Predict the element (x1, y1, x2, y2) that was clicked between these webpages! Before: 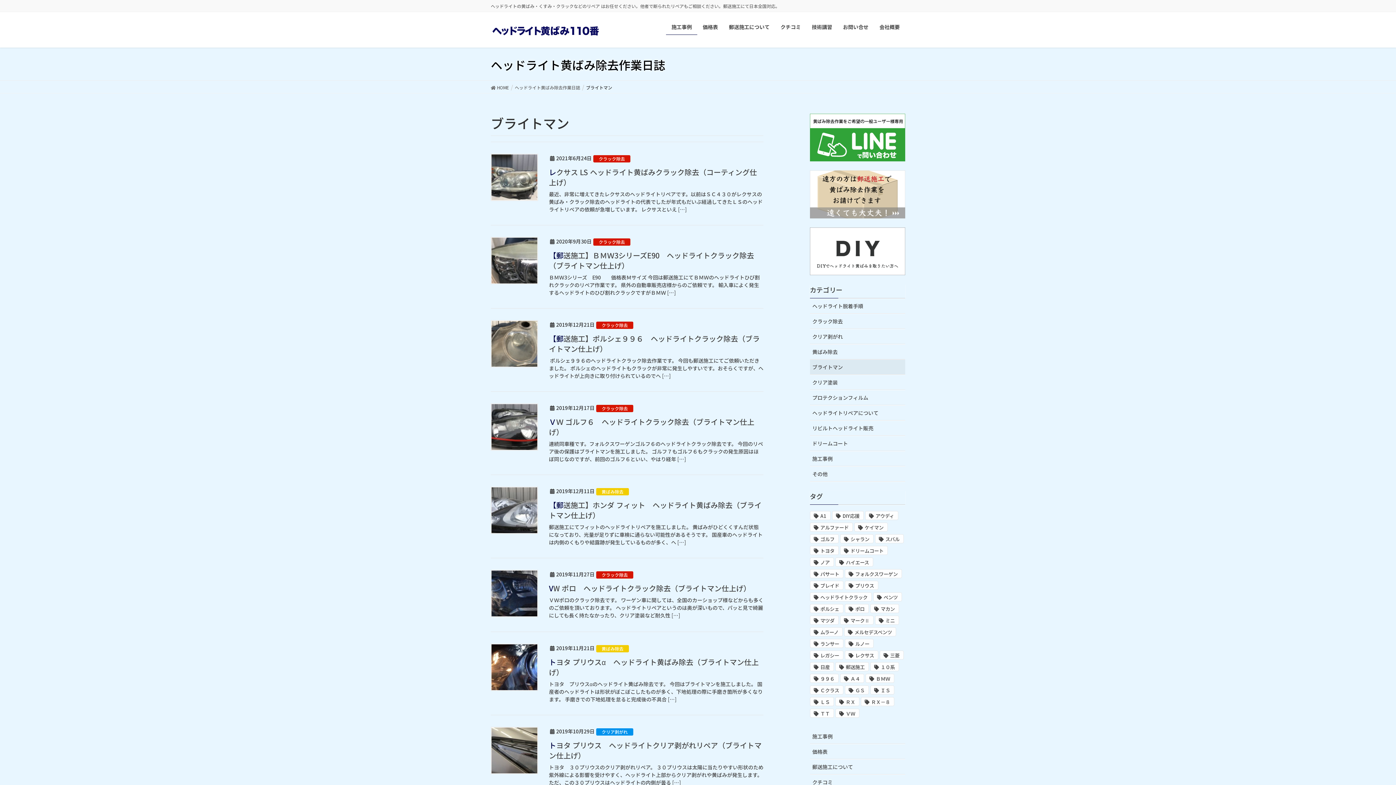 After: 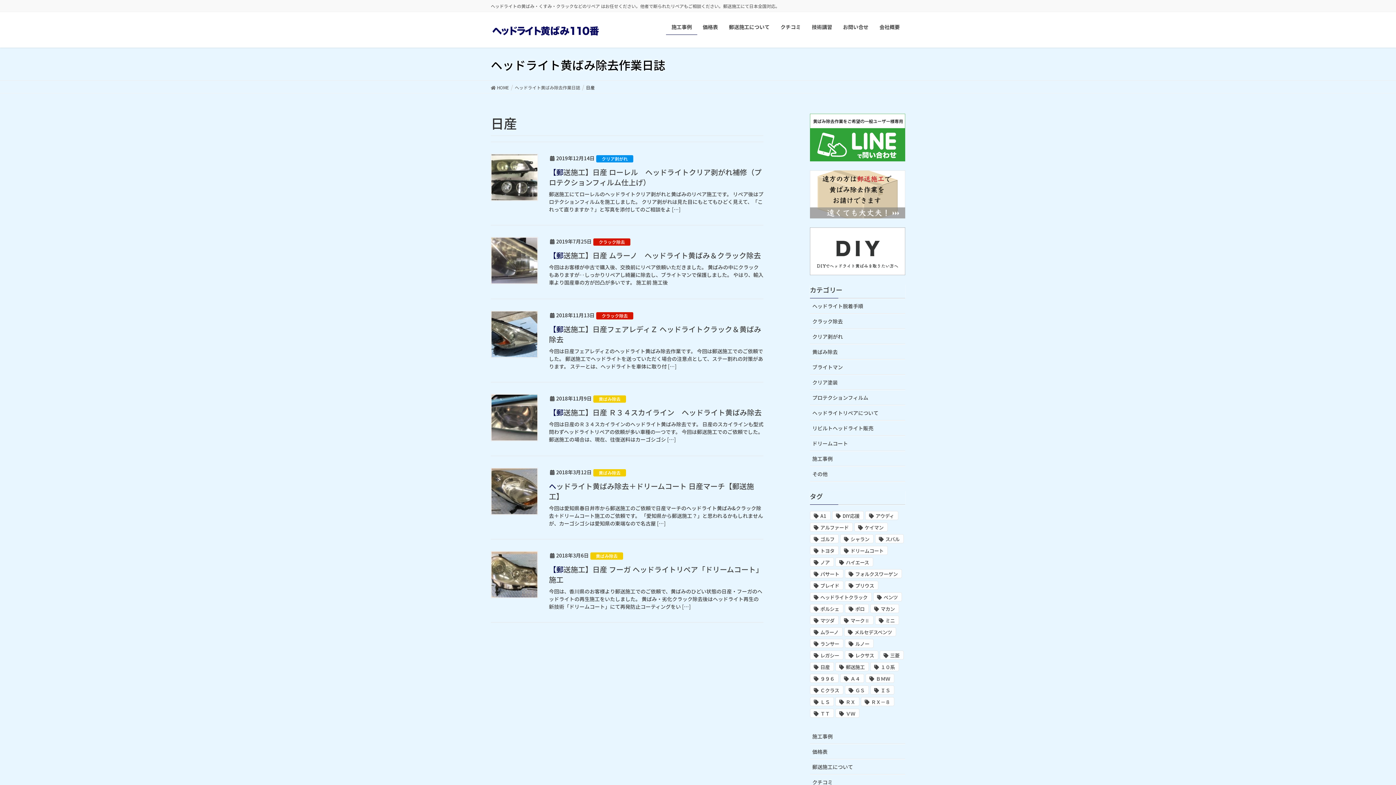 Action: label: 日産 bbox: (810, 662, 834, 671)